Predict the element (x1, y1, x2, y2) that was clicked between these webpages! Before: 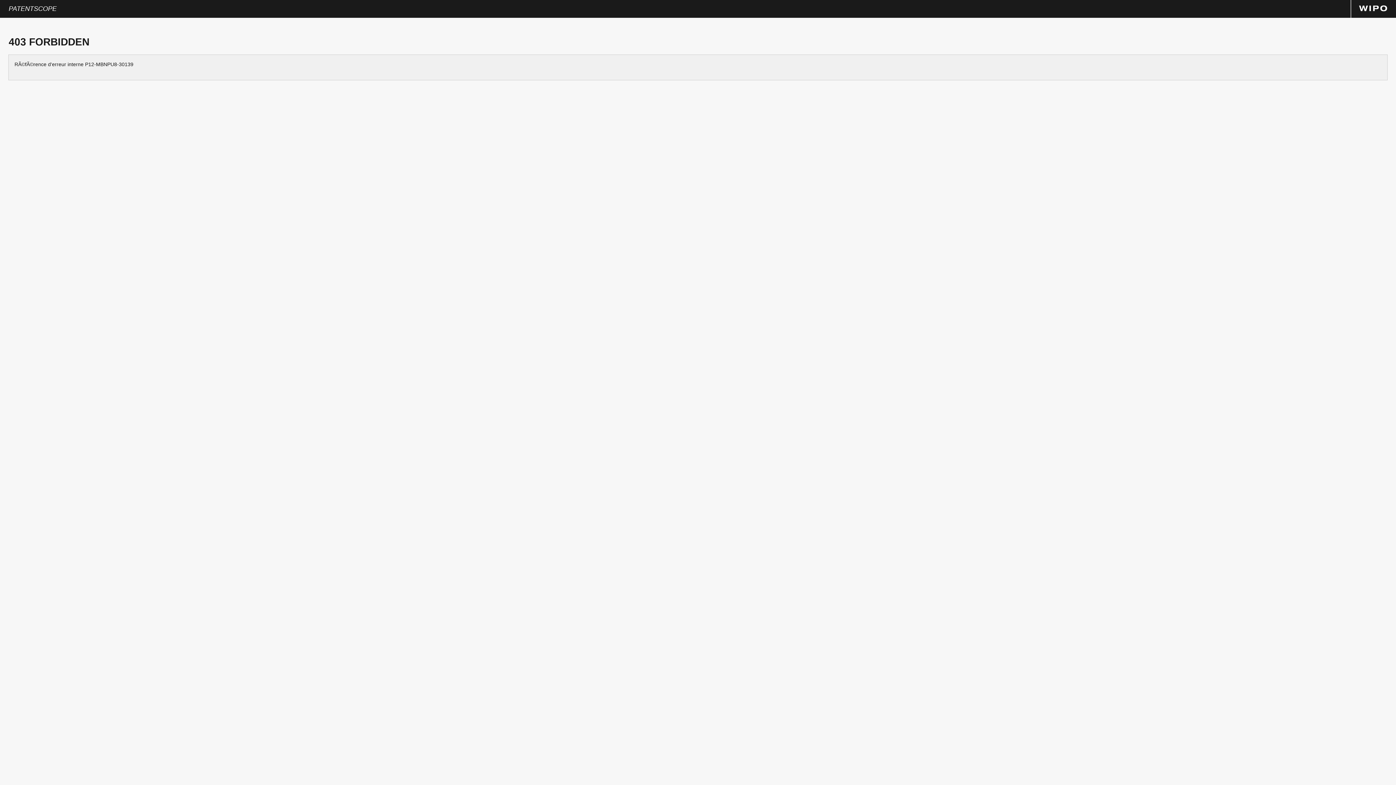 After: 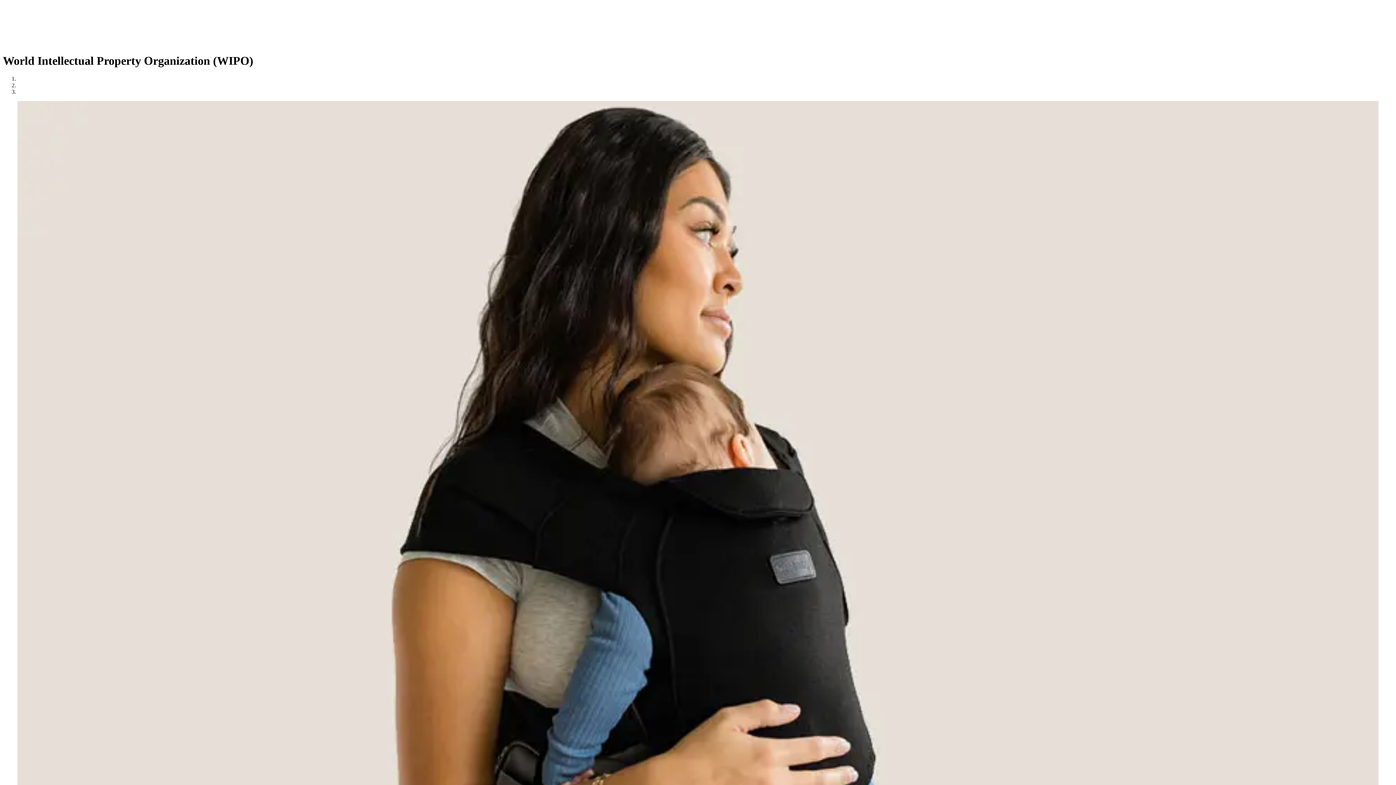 Action: bbox: (1359, 6, 1387, 12)